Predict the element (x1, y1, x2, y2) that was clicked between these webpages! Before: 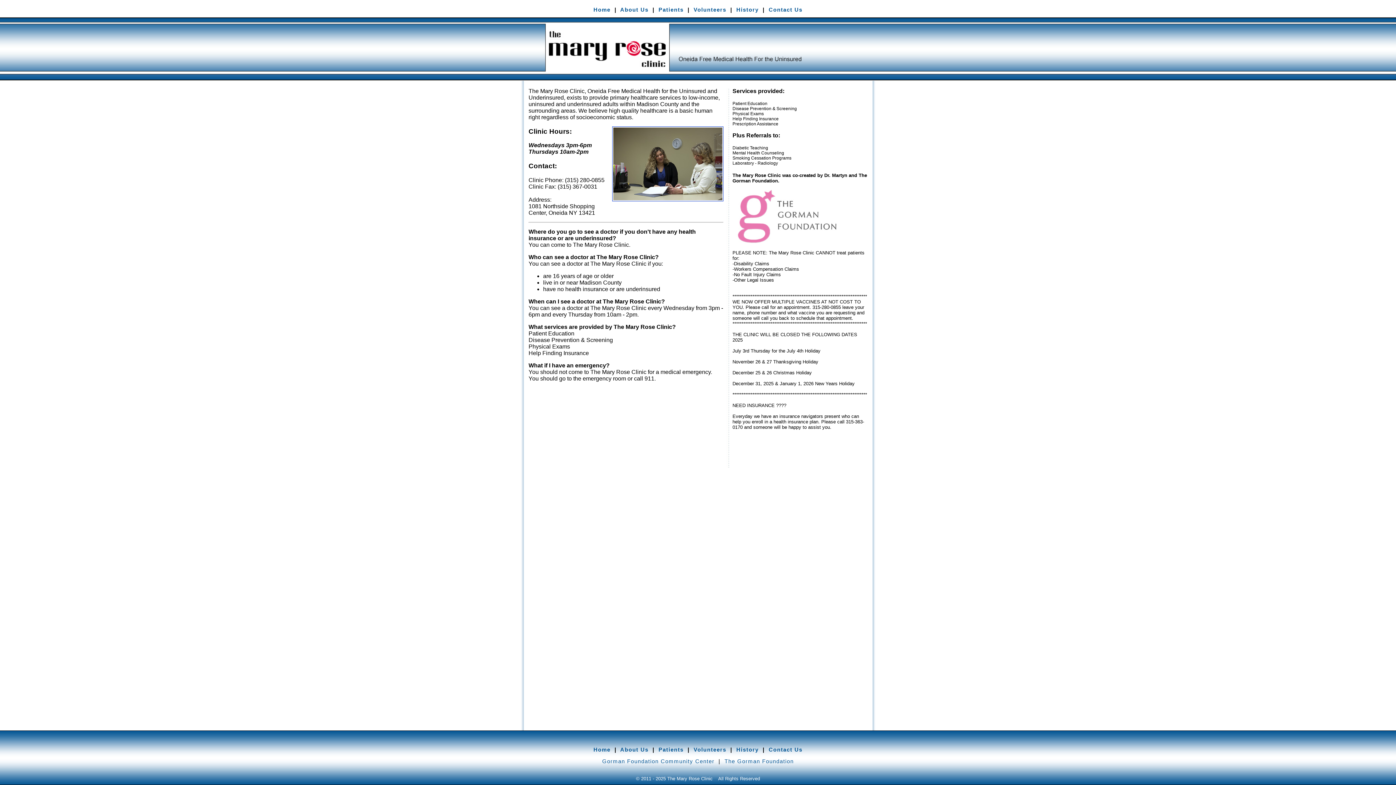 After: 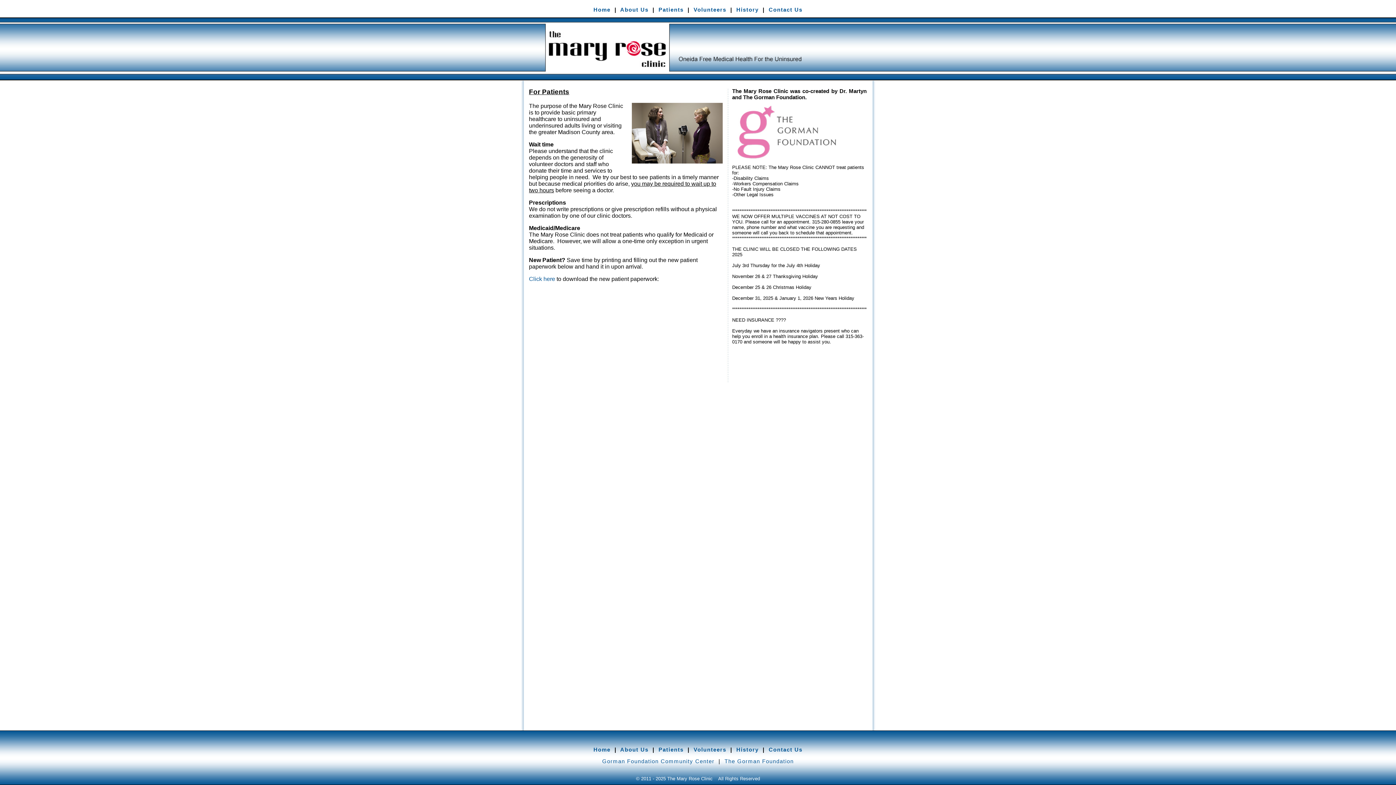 Action: bbox: (658, 6, 683, 12) label: Patients